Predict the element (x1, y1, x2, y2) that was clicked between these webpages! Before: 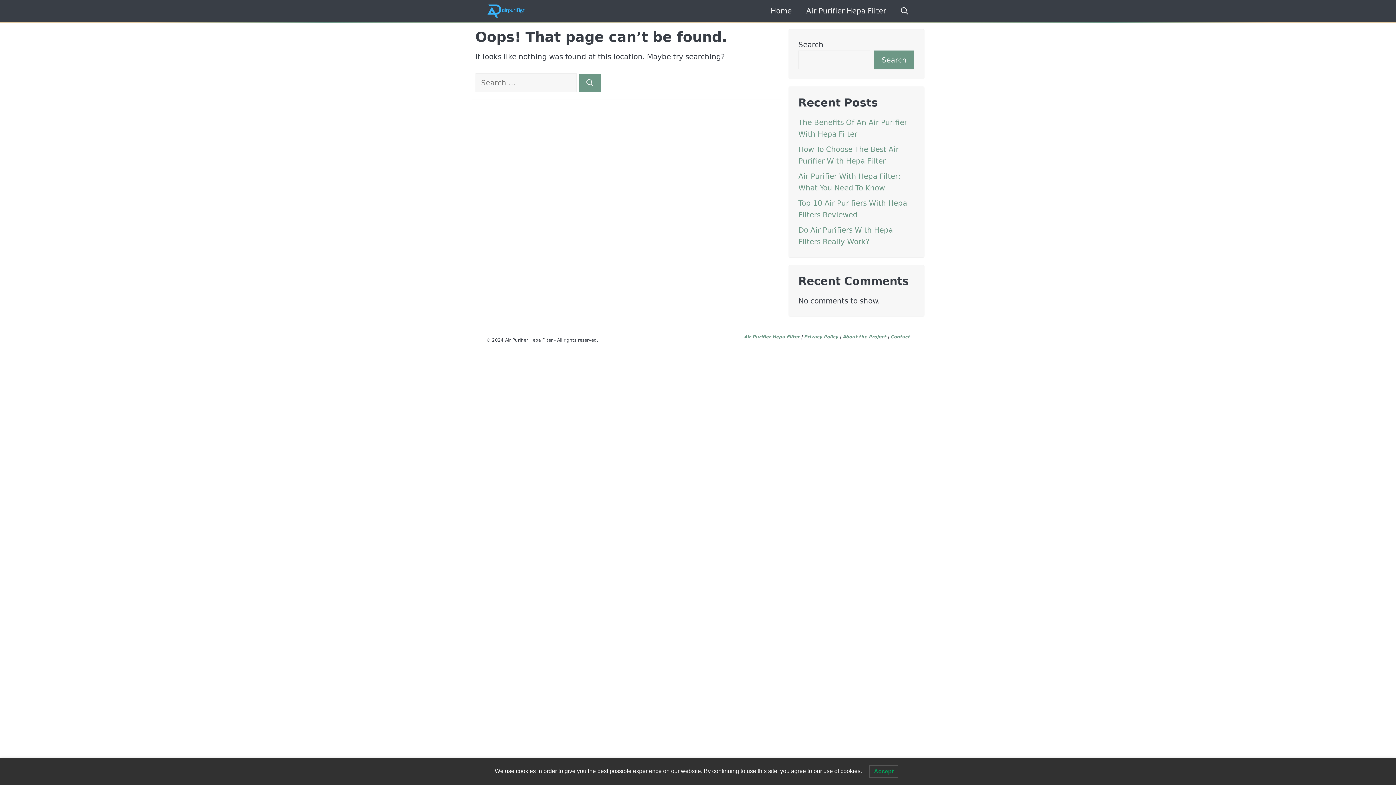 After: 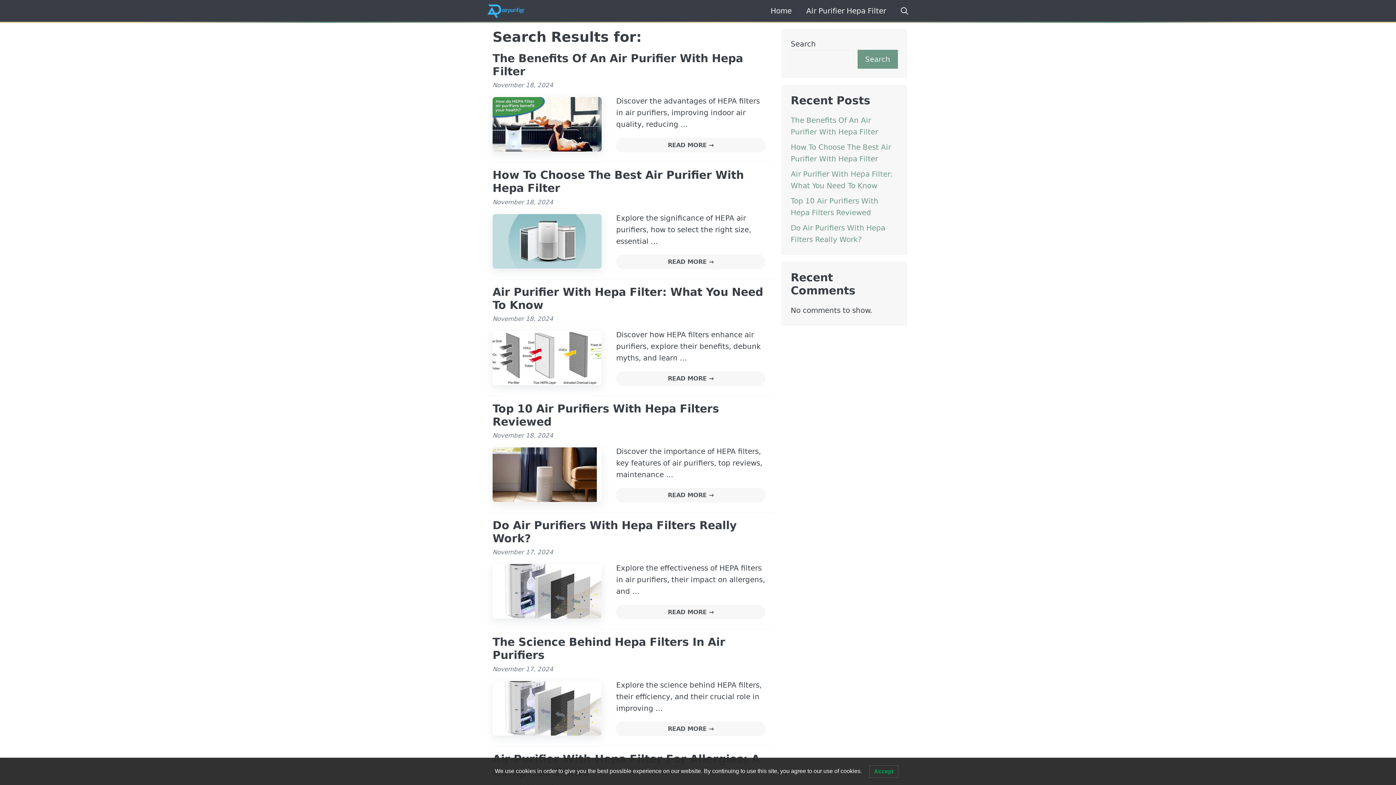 Action: label: Search bbox: (578, 73, 601, 92)